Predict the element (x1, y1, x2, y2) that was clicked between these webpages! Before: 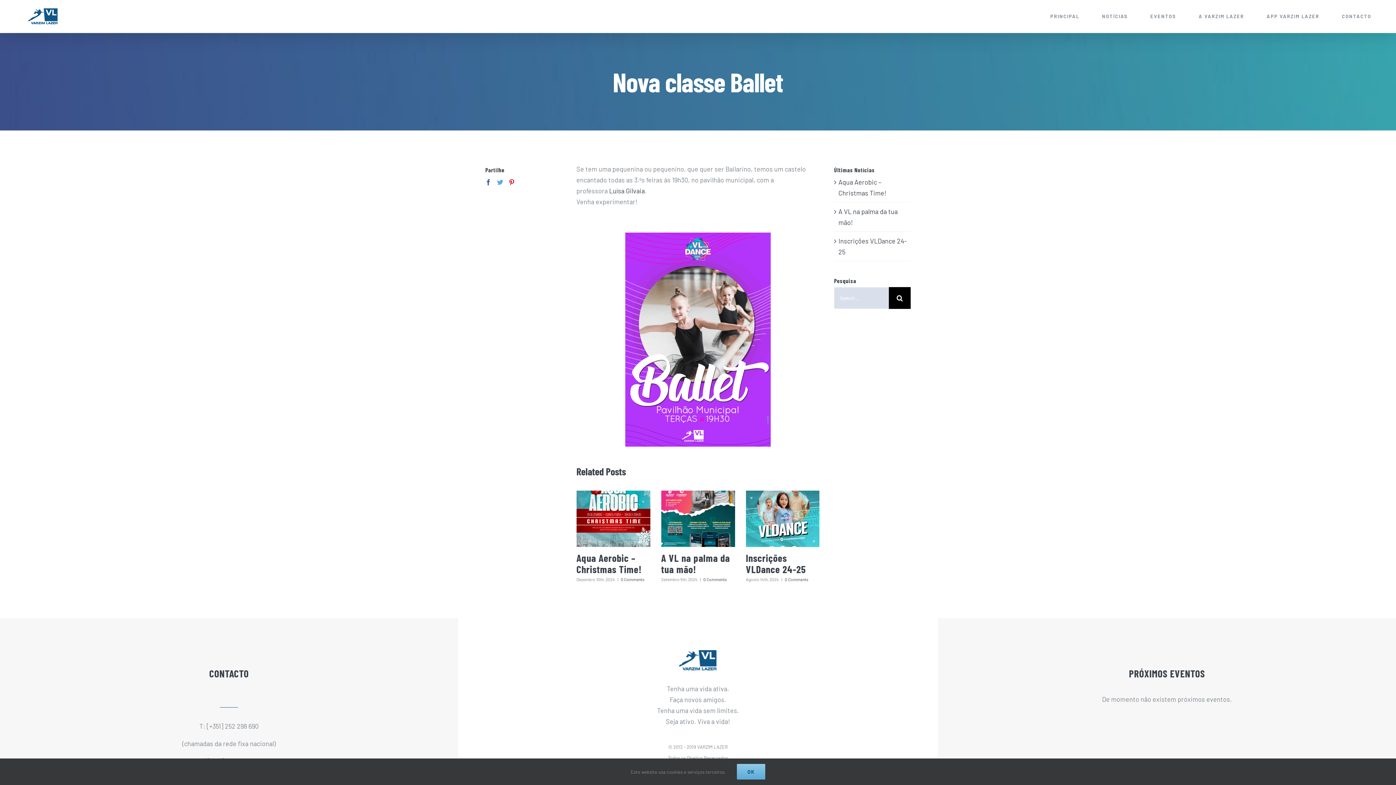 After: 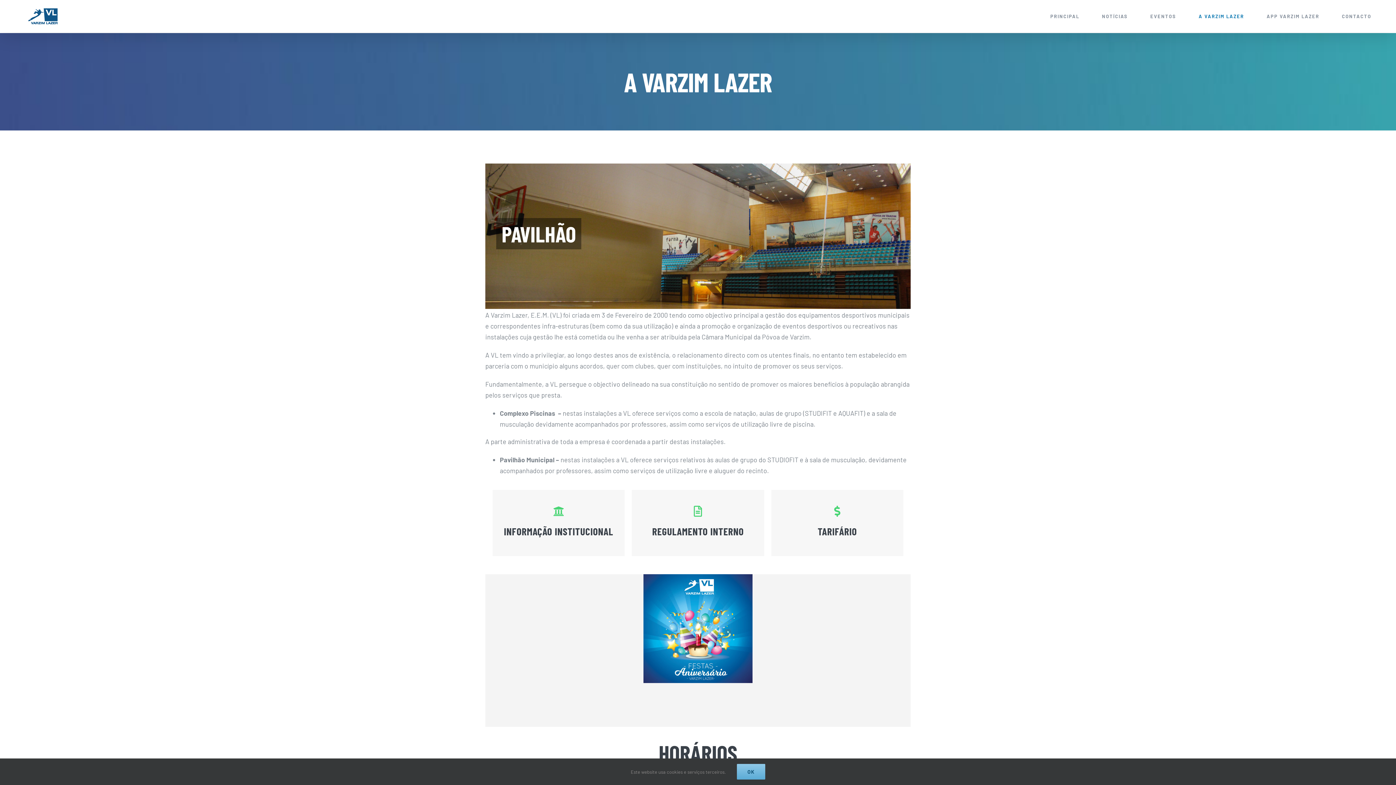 Action: label: A VARZIM LAZER bbox: (1198, 0, 1244, 32)